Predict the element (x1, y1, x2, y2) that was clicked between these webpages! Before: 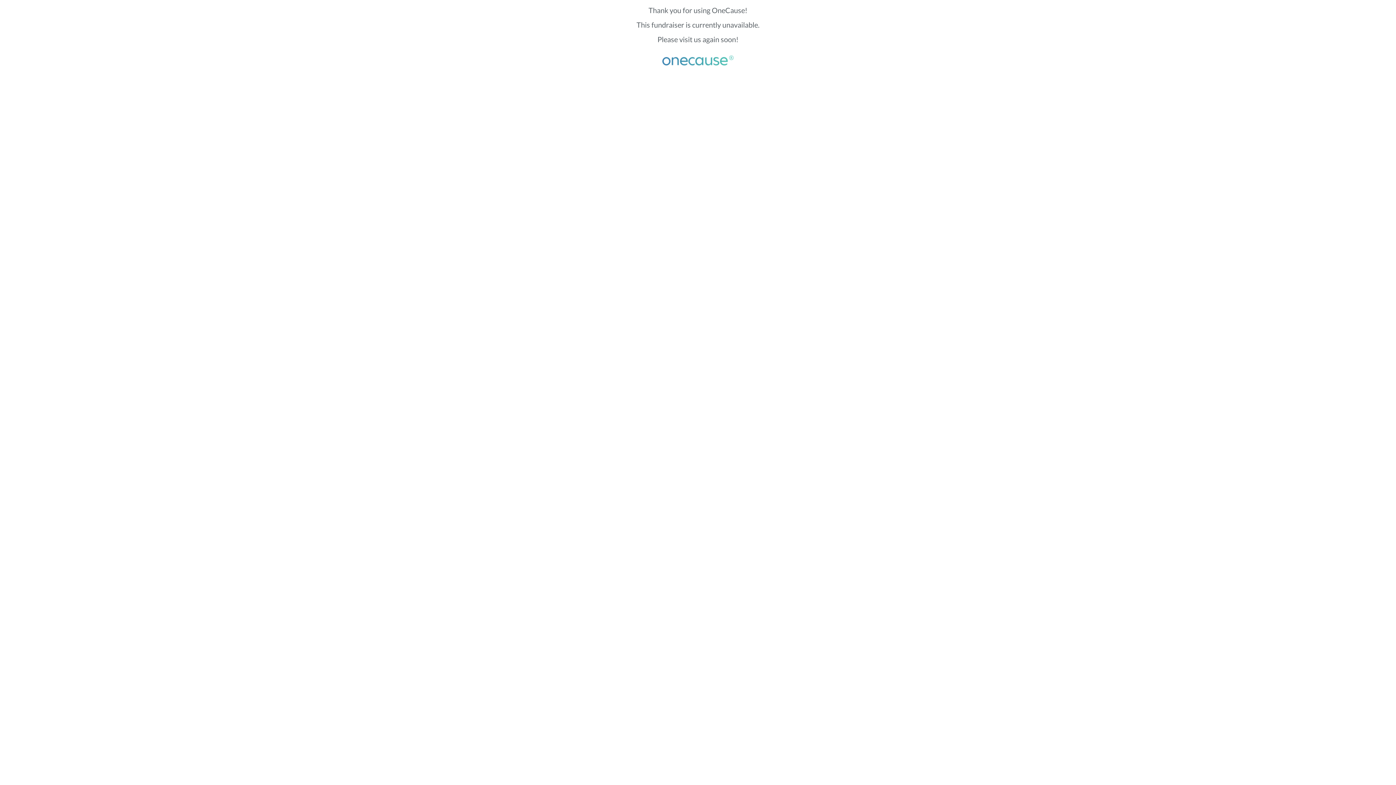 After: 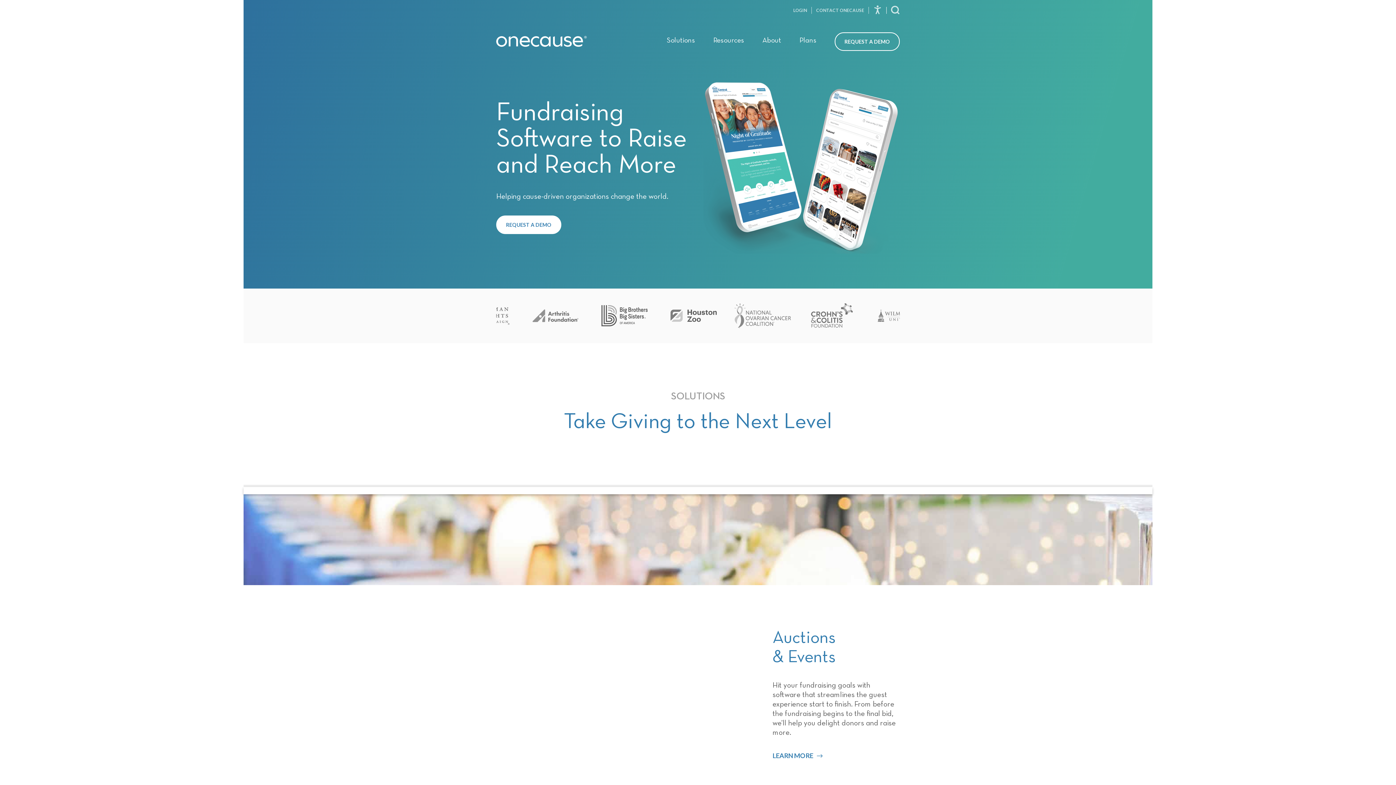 Action: bbox: (662, 43, 733, 66)